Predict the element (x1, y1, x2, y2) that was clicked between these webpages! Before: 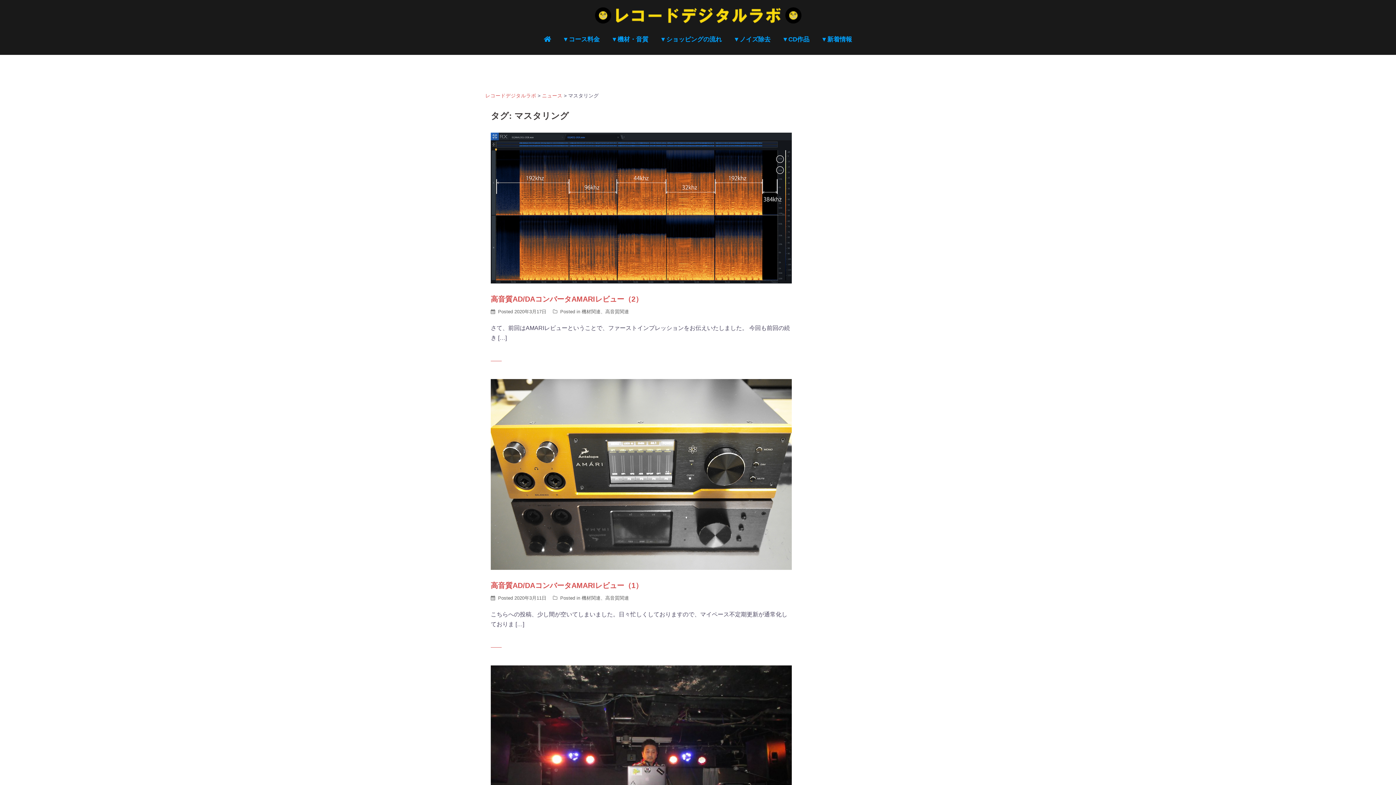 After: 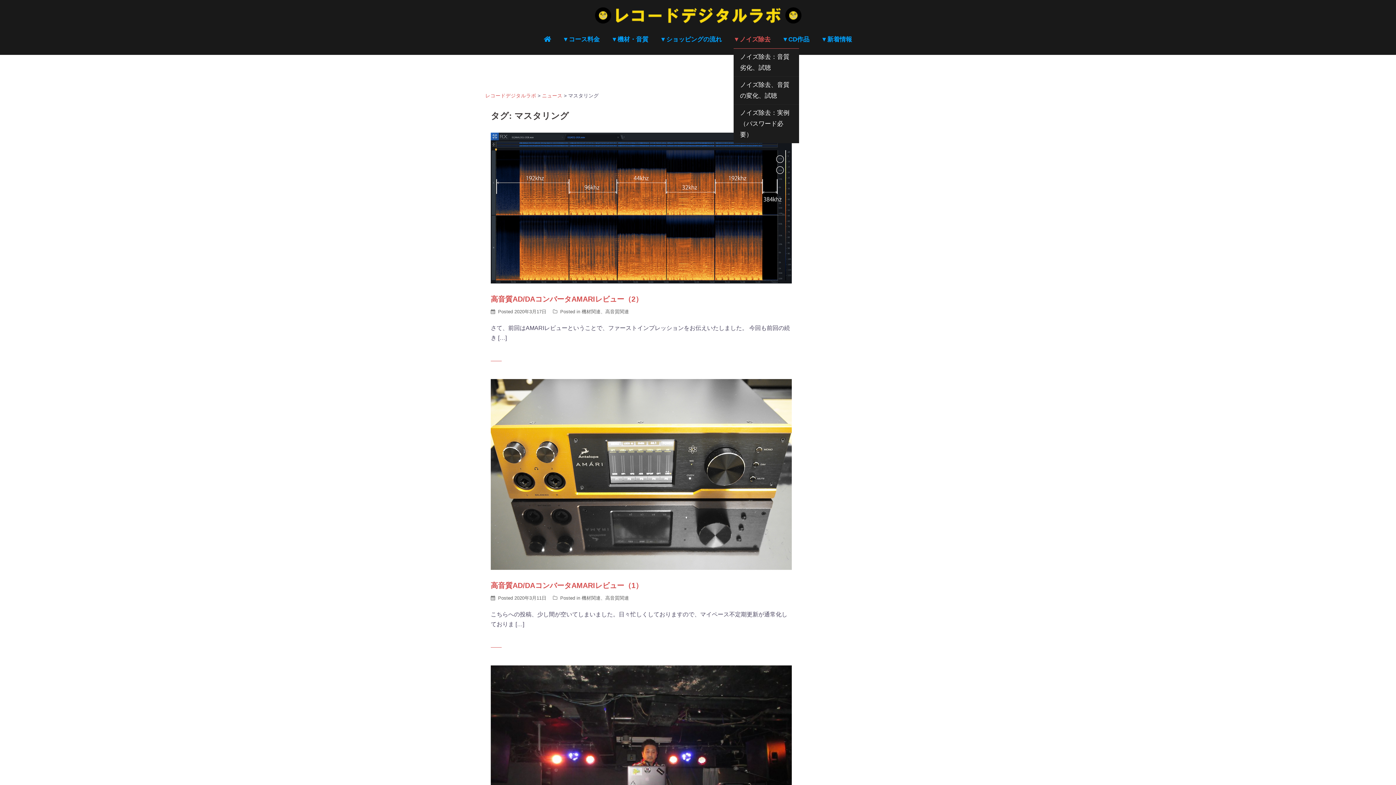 Action: label: ▼ノイズ除去 bbox: (733, 34, 770, 44)